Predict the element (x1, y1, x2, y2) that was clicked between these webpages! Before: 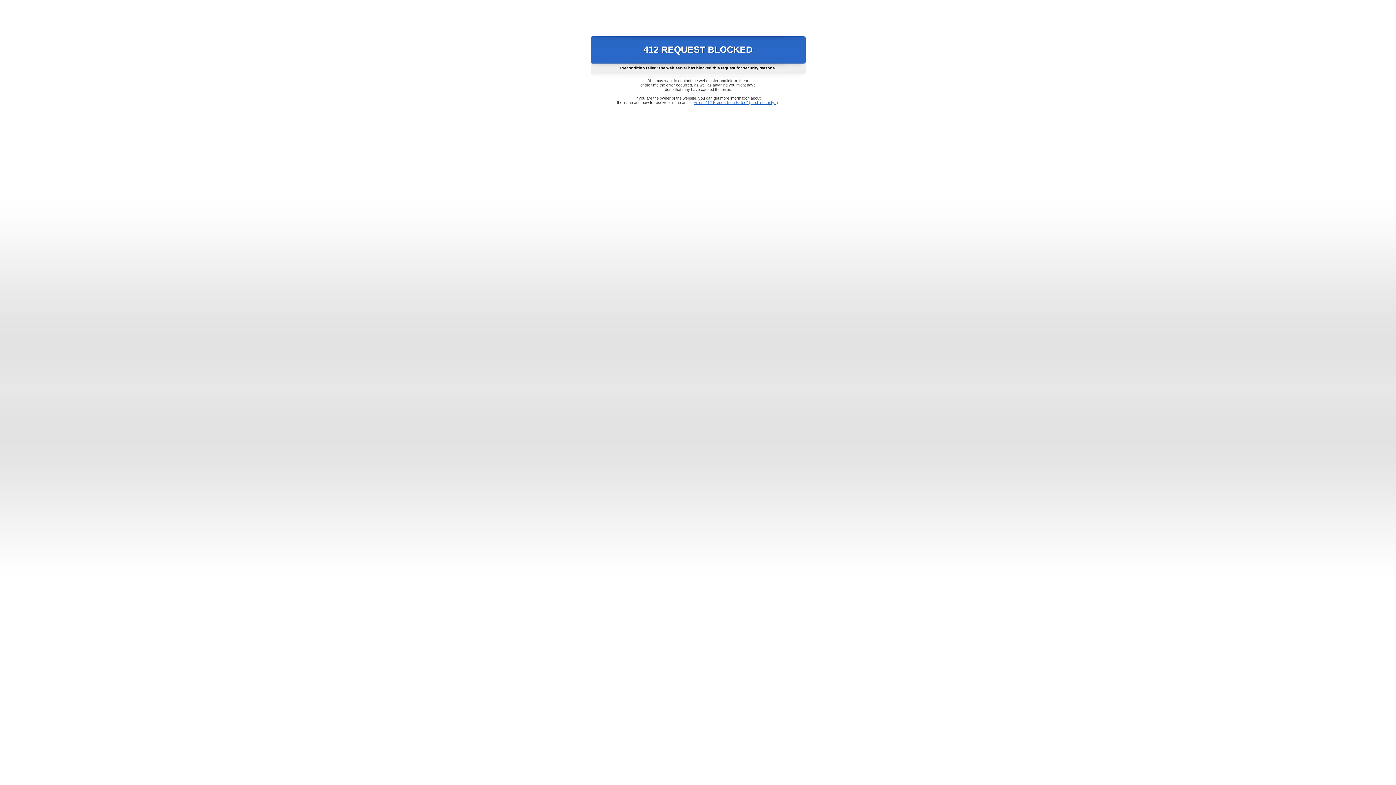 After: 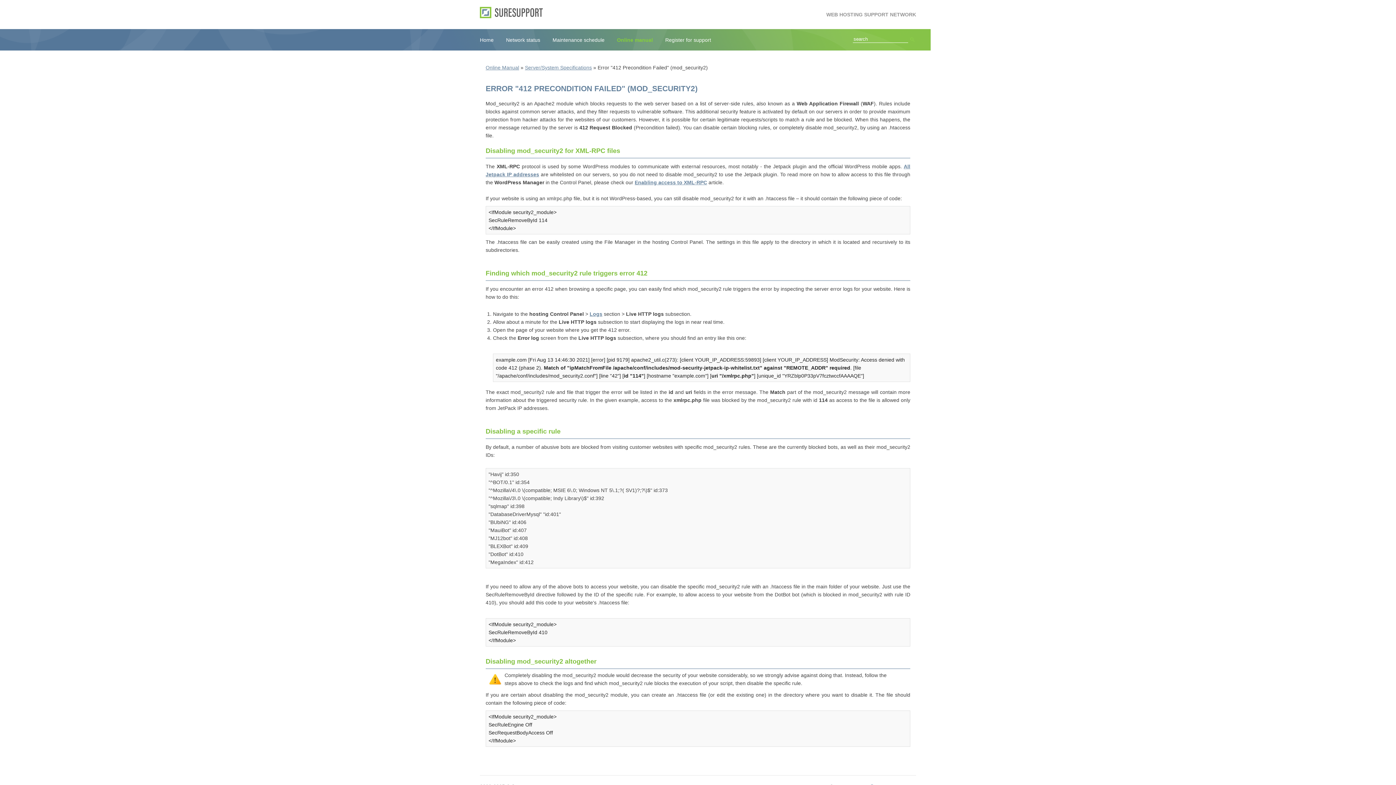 Action: bbox: (693, 100, 778, 104) label: Error "412 Precondition Failed" (mod_security2)